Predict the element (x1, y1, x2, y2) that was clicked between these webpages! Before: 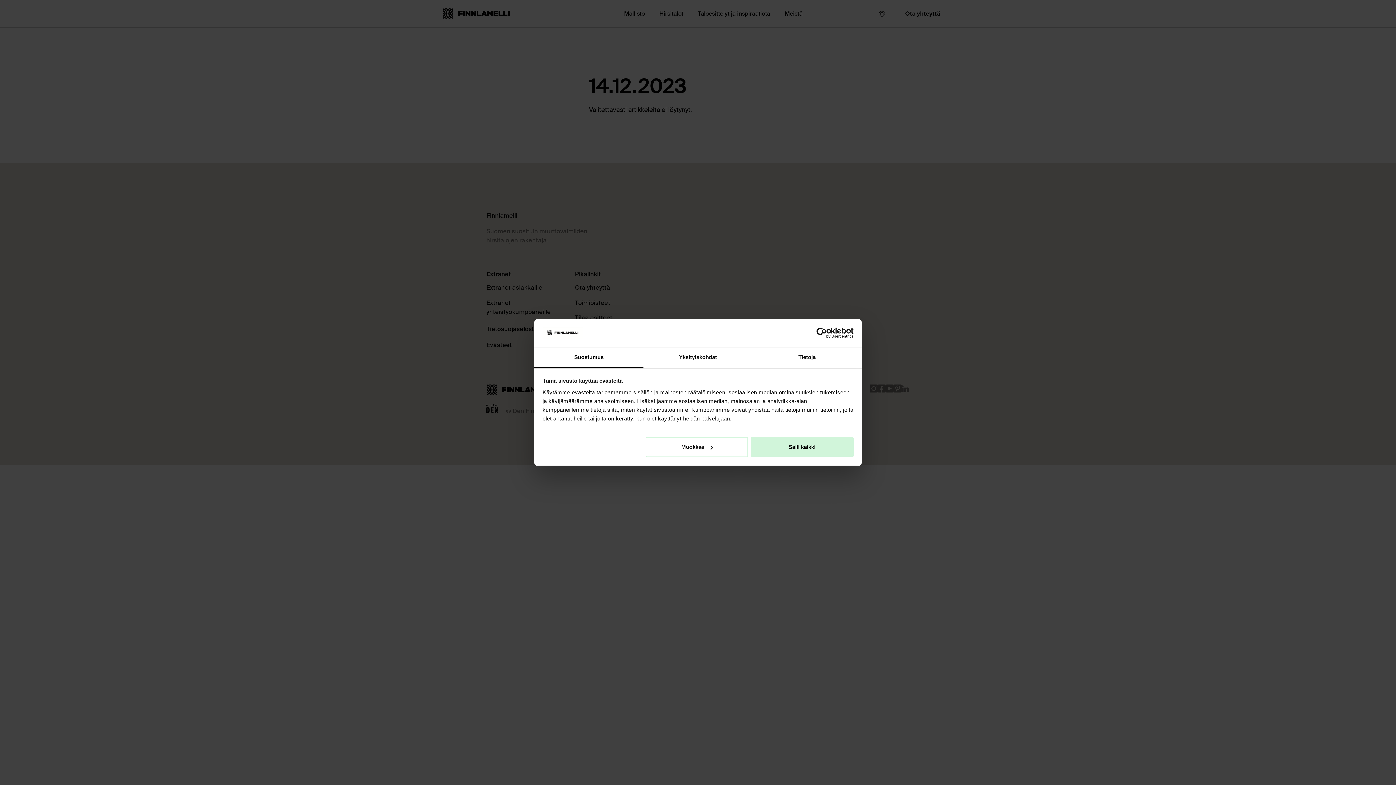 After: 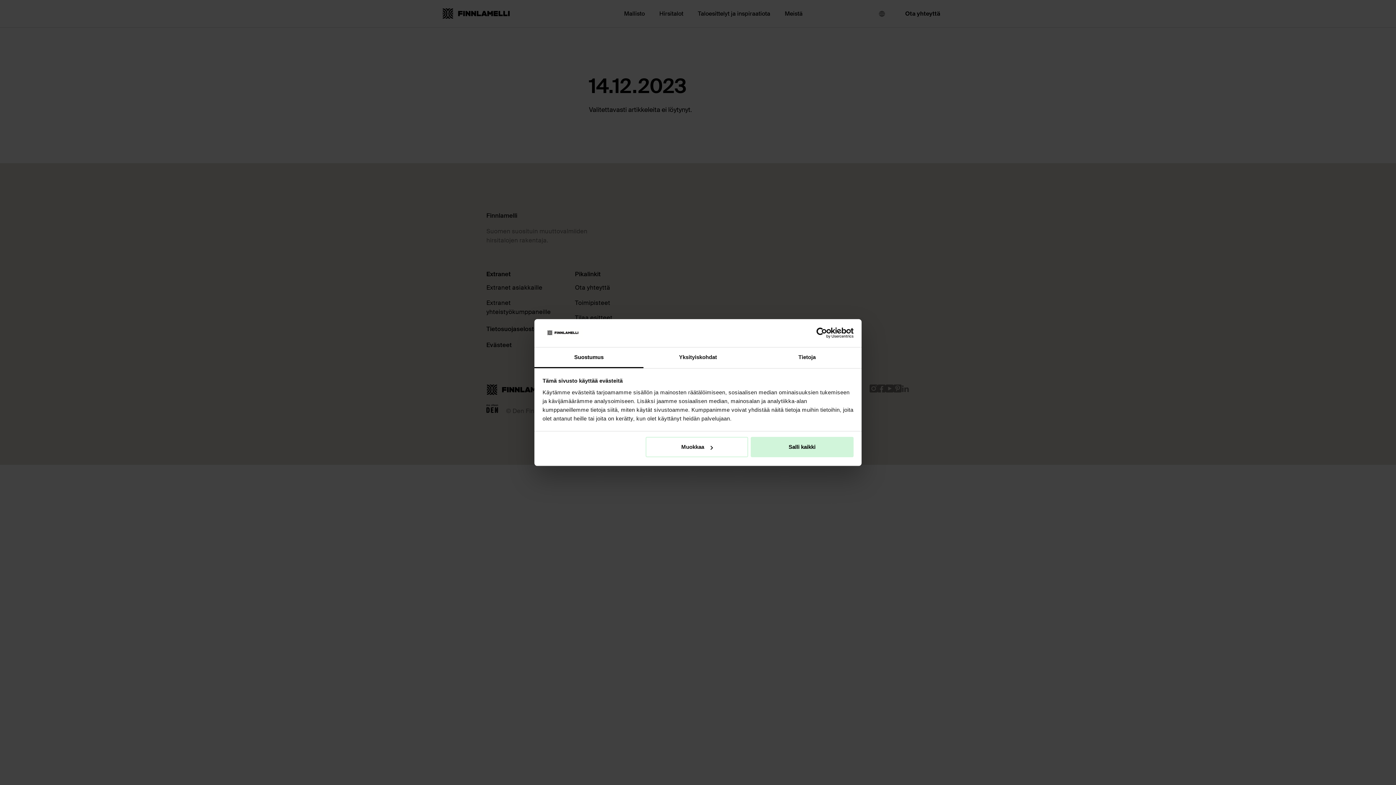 Action: bbox: (790, 327, 853, 338) label: Cookiebot - opens in a new window